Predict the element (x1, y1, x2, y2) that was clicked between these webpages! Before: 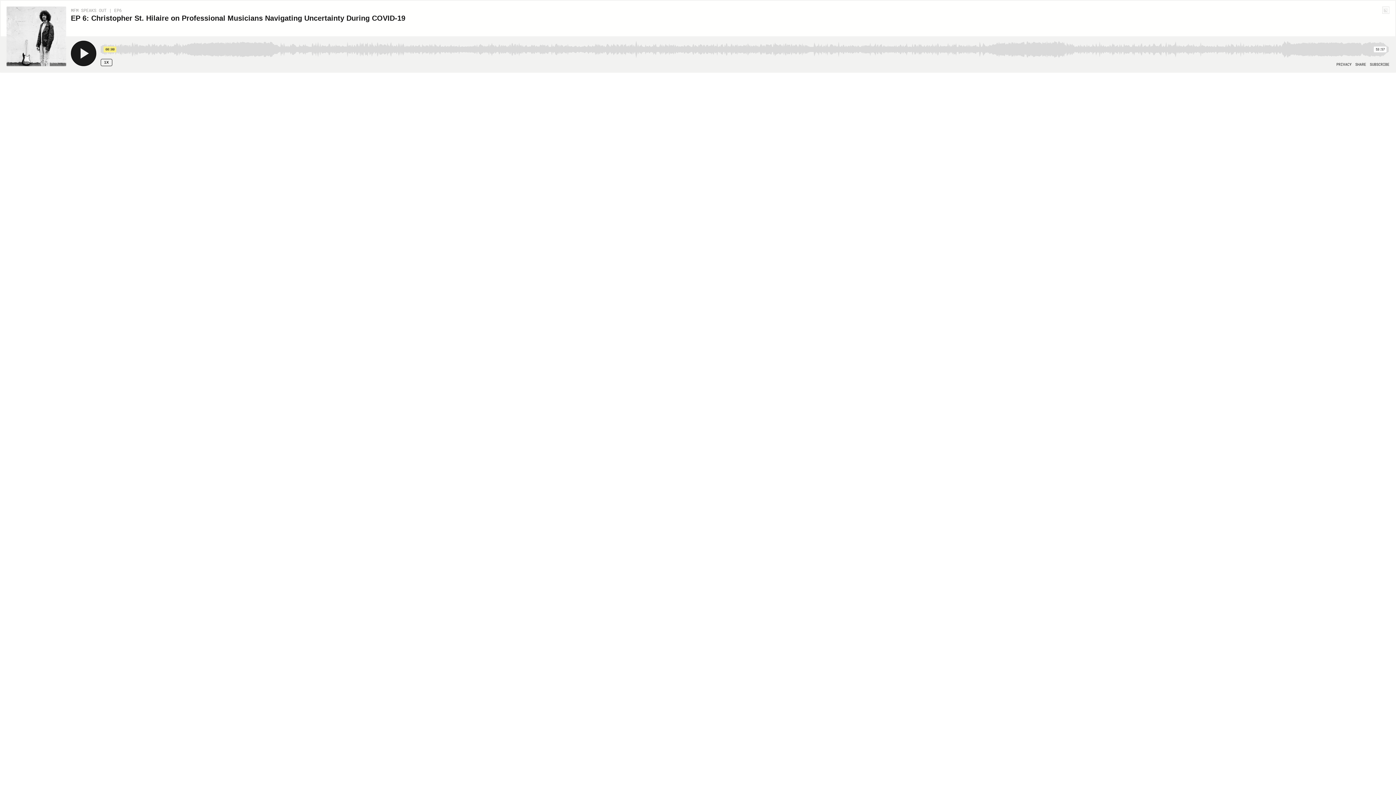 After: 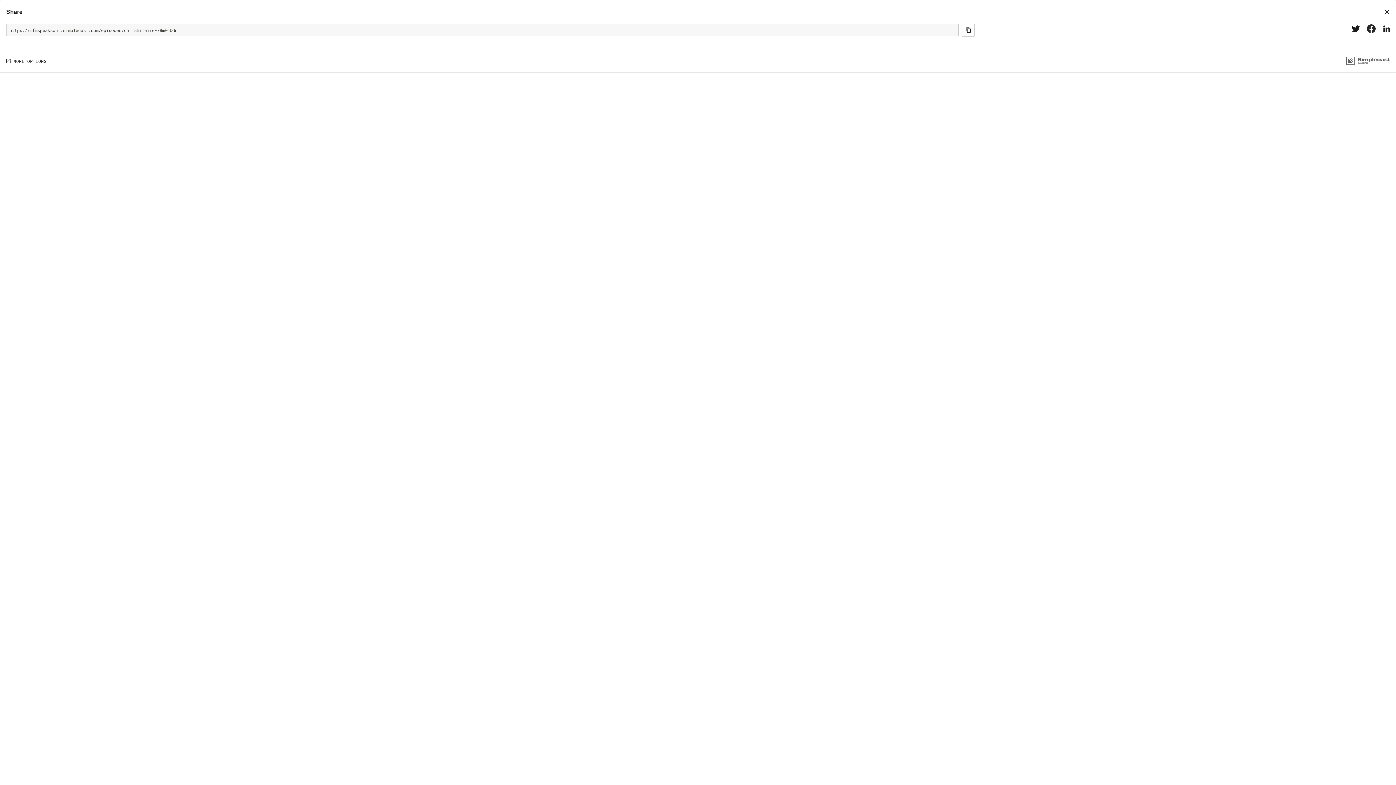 Action: bbox: (1355, 62, 1366, 66) label: Open Share